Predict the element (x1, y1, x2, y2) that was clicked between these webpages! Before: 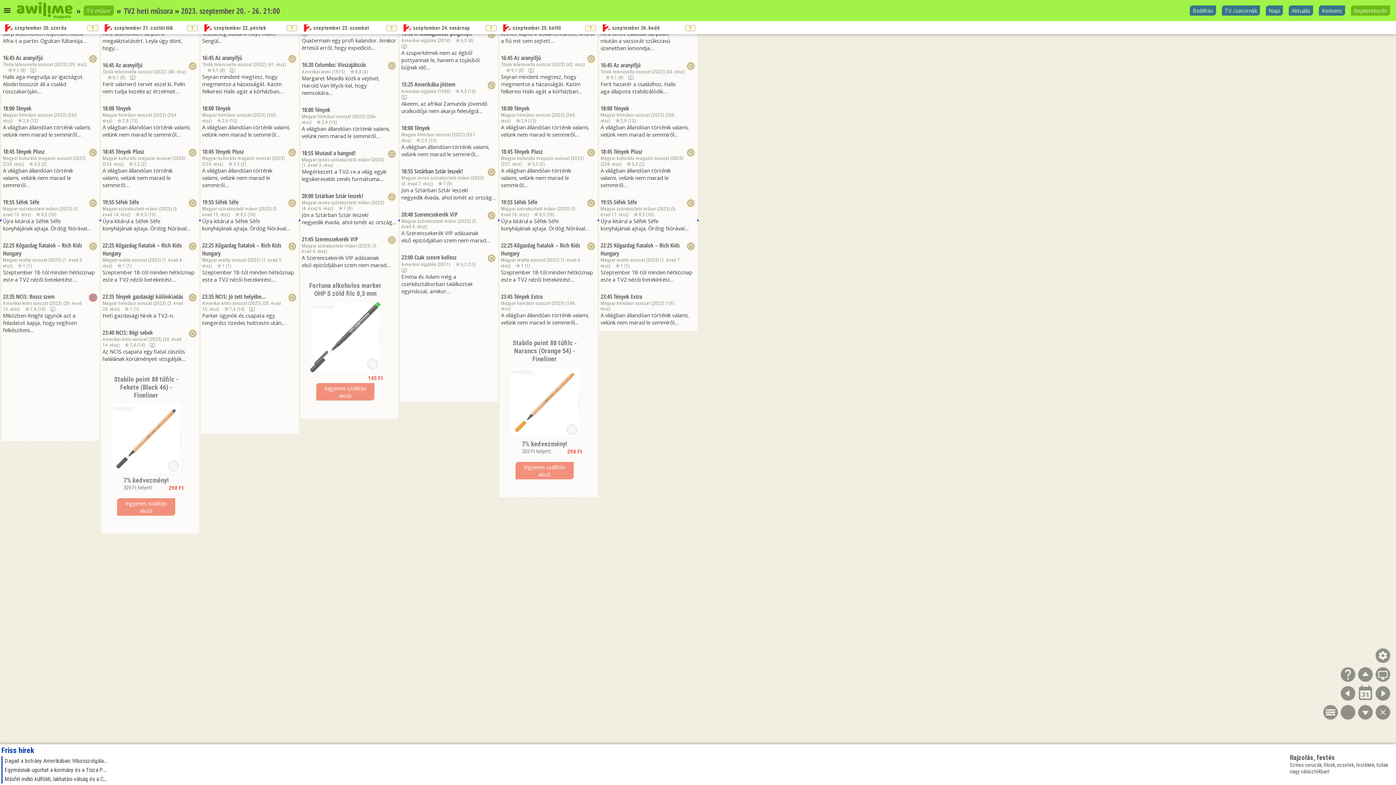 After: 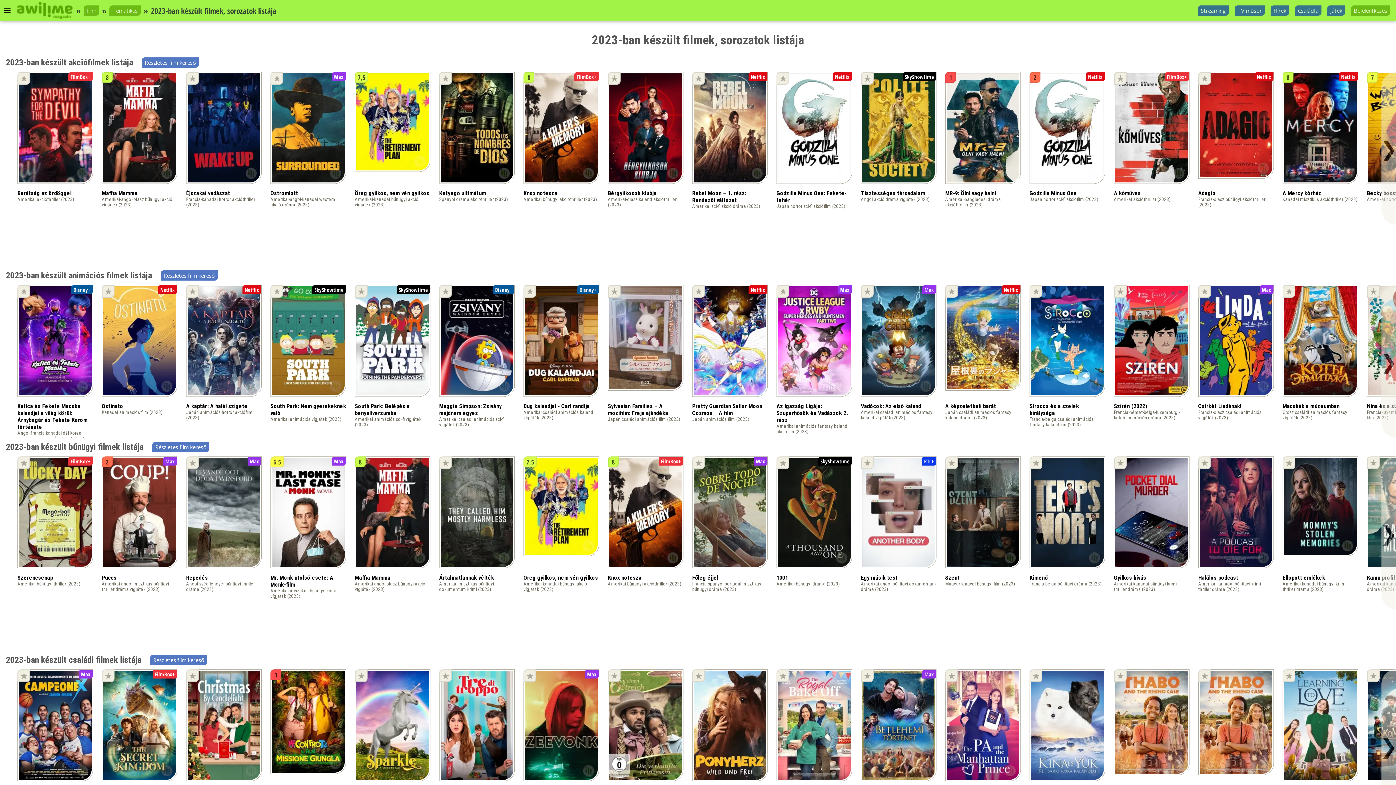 Action: label: 2023 bbox: (548, 257, 558, 262)